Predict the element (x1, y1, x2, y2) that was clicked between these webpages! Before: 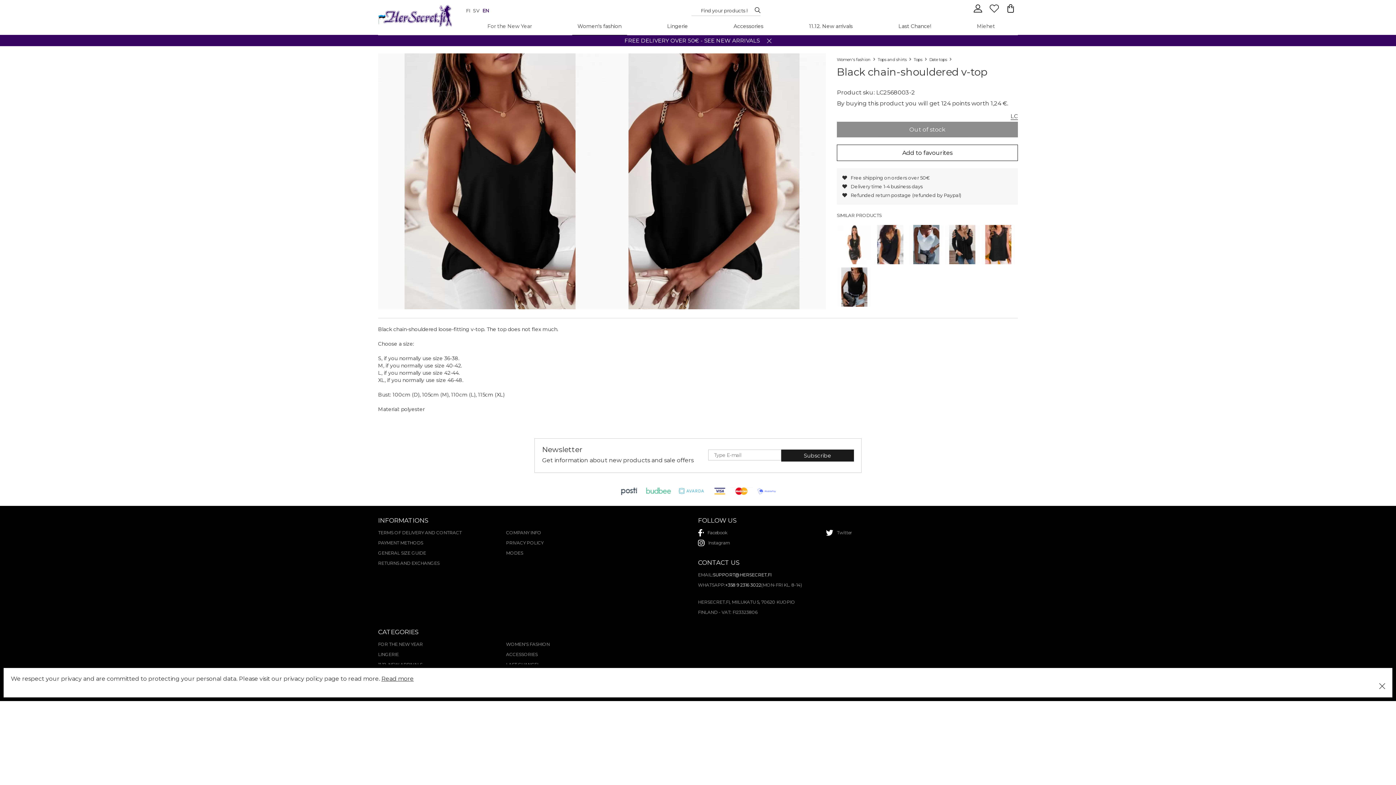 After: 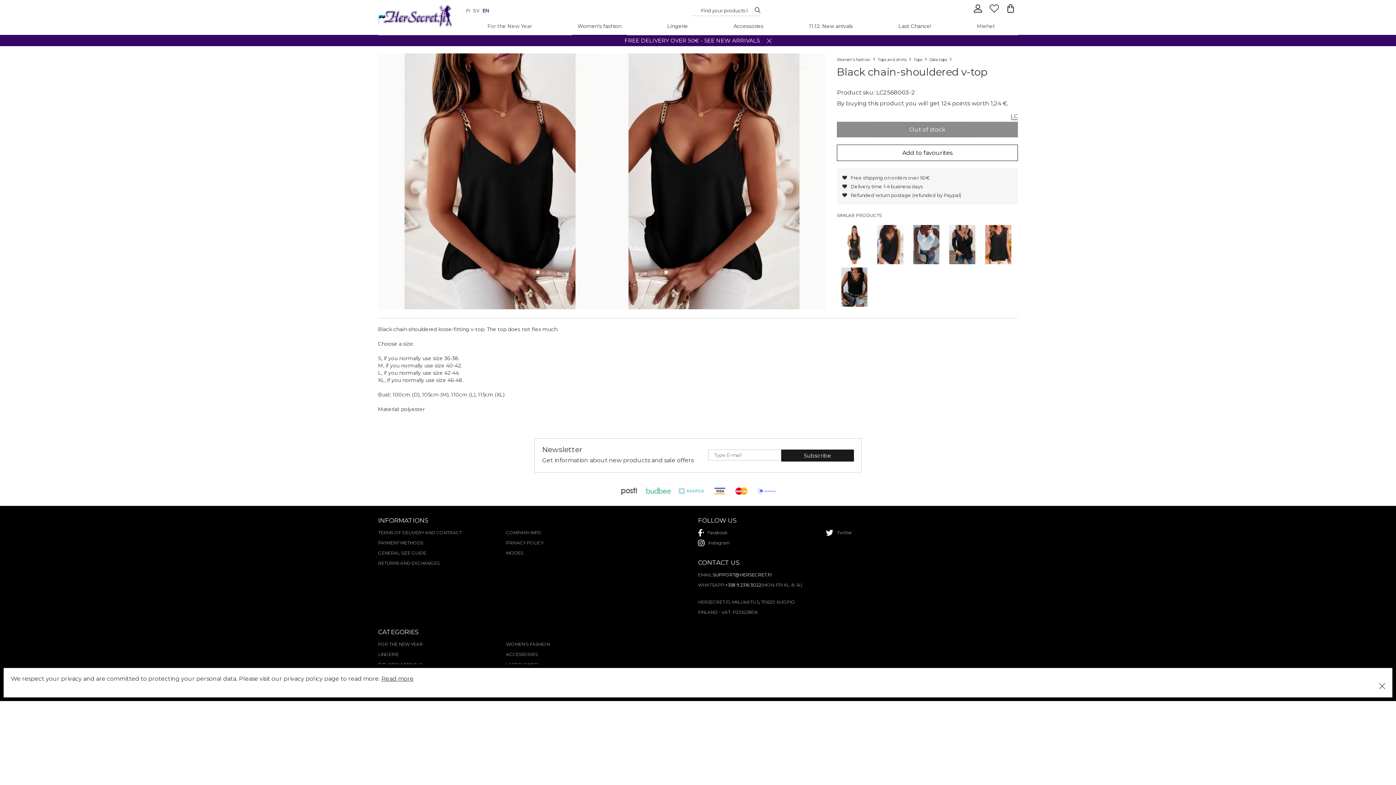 Action: label: Instagram bbox: (698, 538, 826, 548)